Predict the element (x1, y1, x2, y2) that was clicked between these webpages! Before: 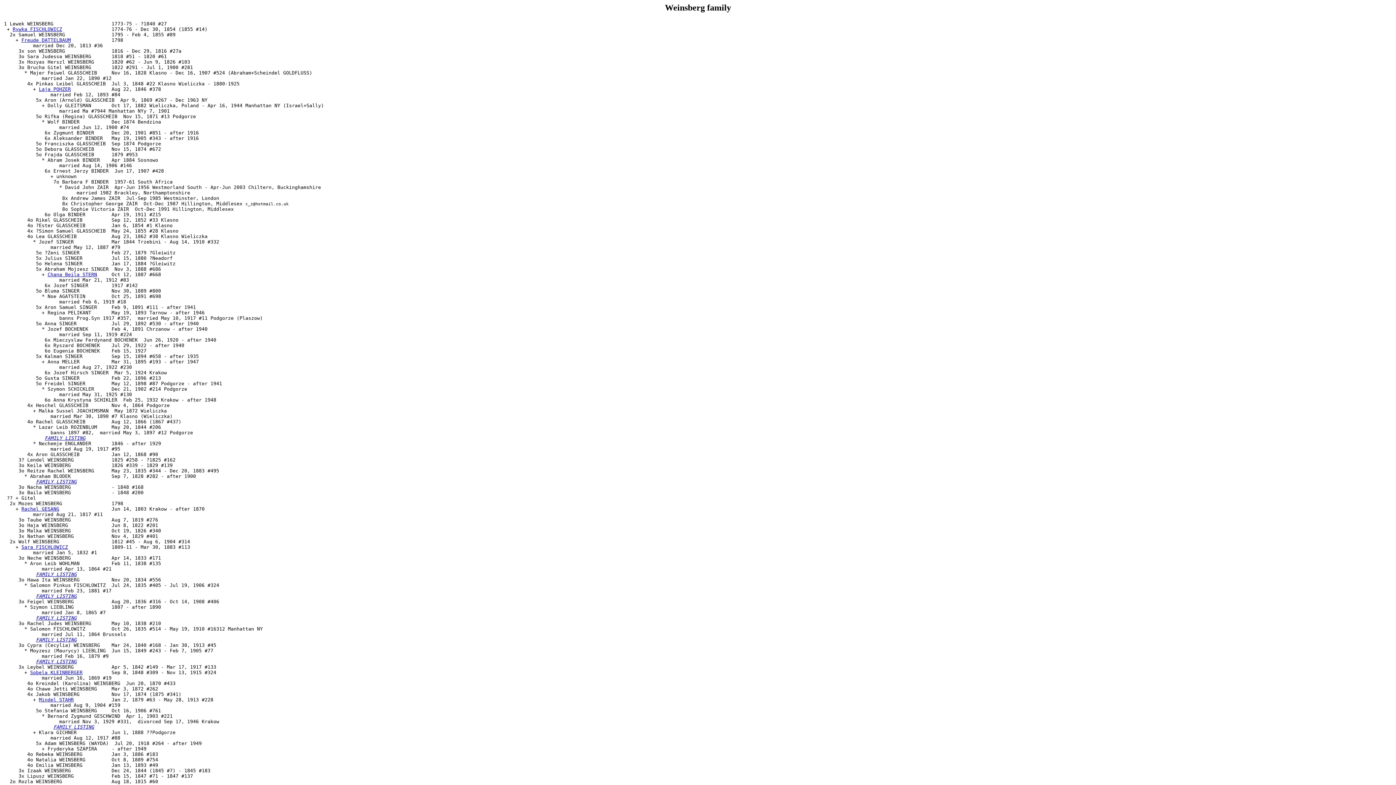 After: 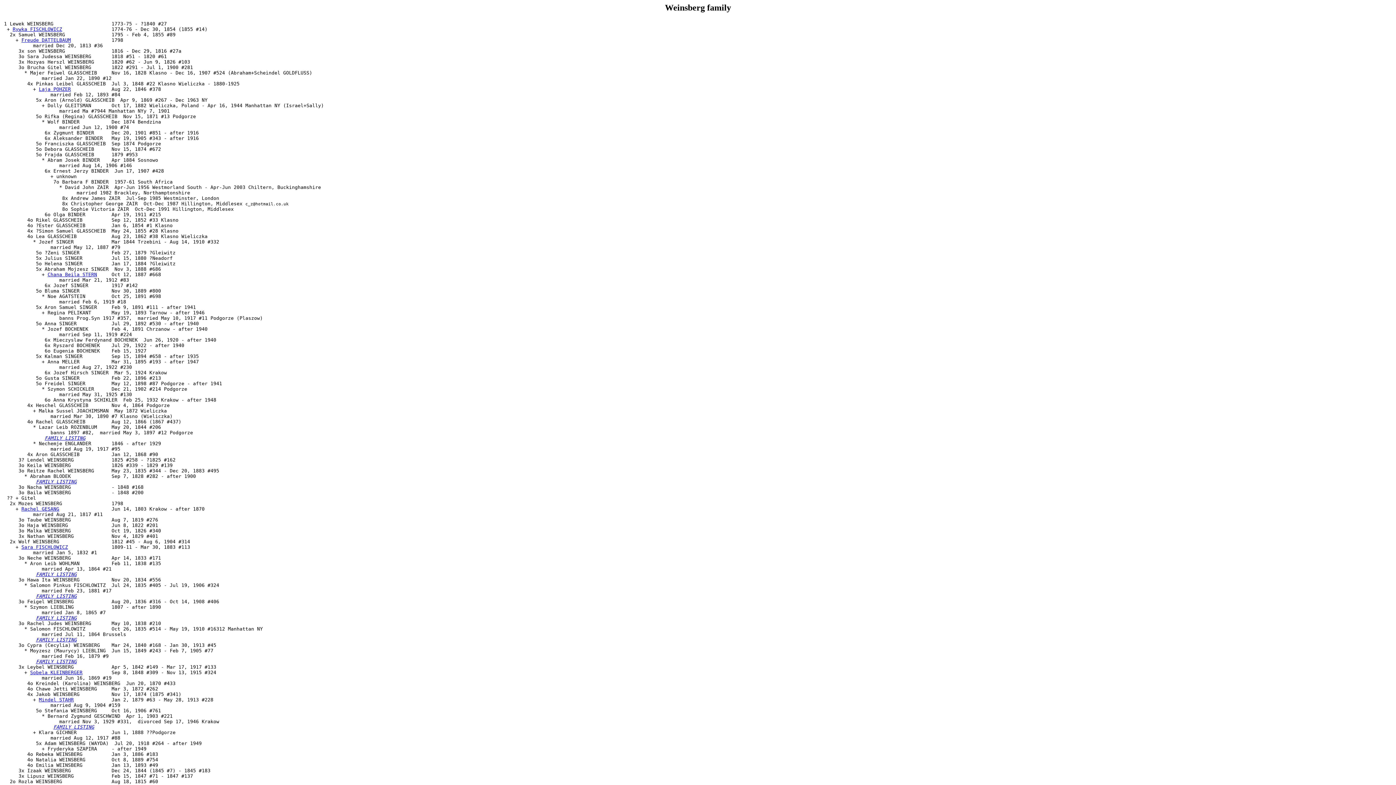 Action: bbox: (27, 599, 73, 604) label: Feigel WEINSBERG